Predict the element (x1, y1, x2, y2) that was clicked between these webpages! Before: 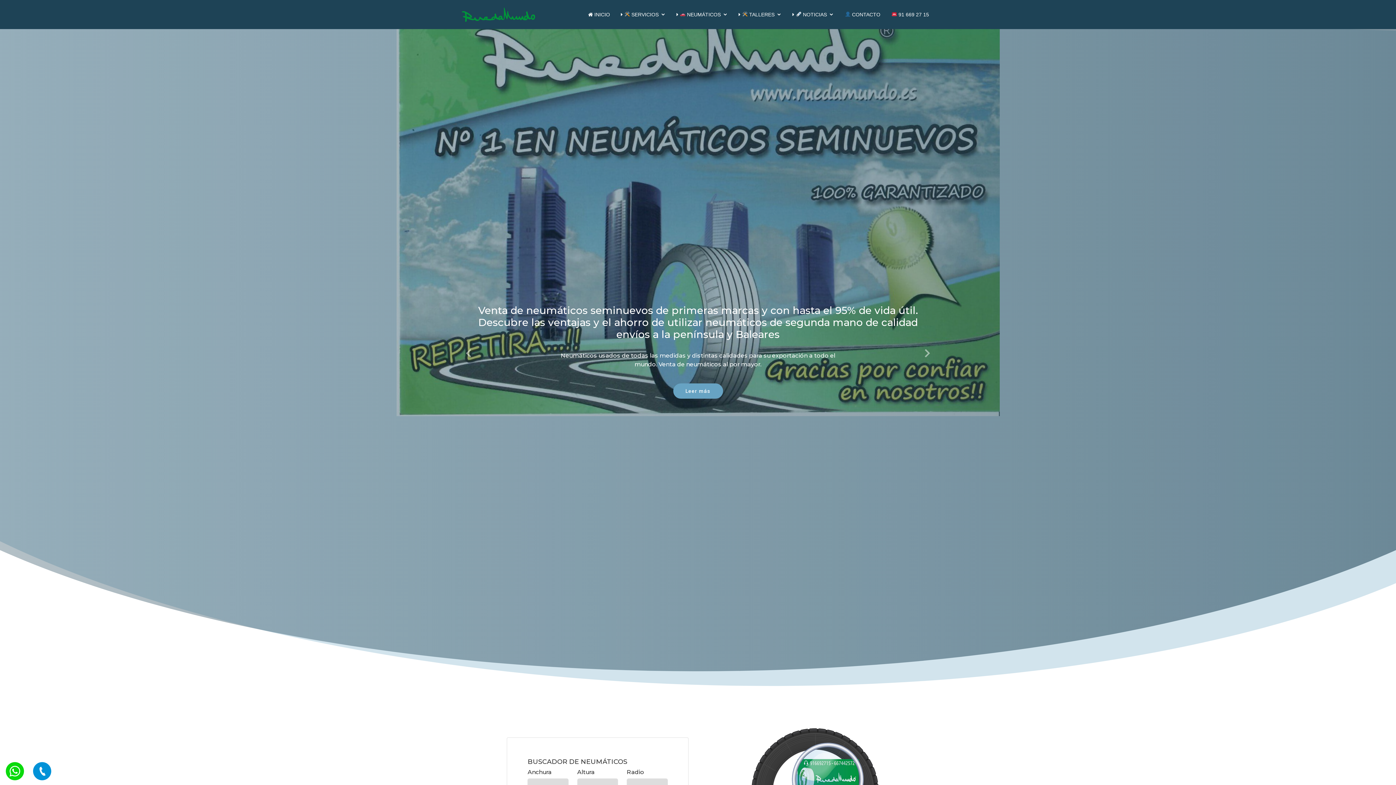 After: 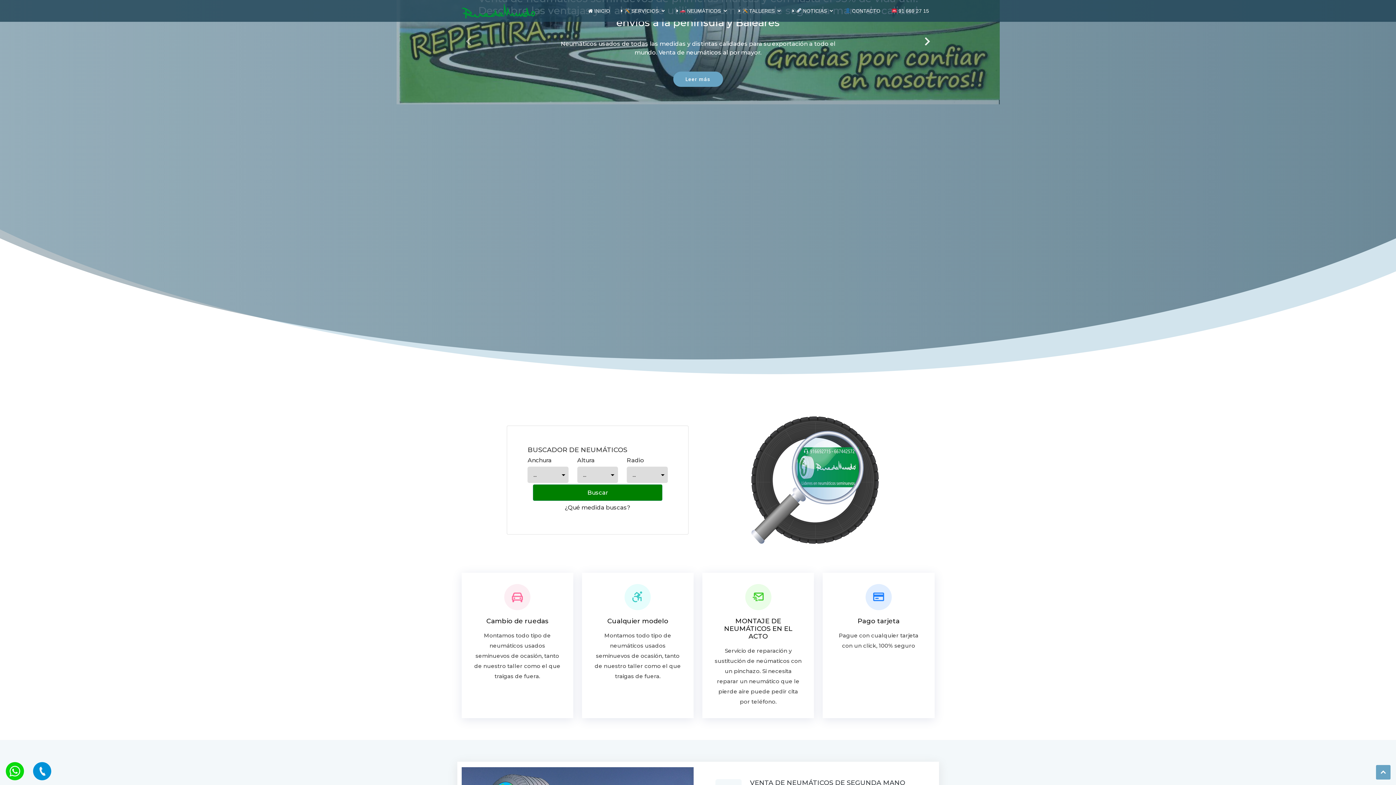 Action: bbox: (915, 312, 939, 394) label: Next